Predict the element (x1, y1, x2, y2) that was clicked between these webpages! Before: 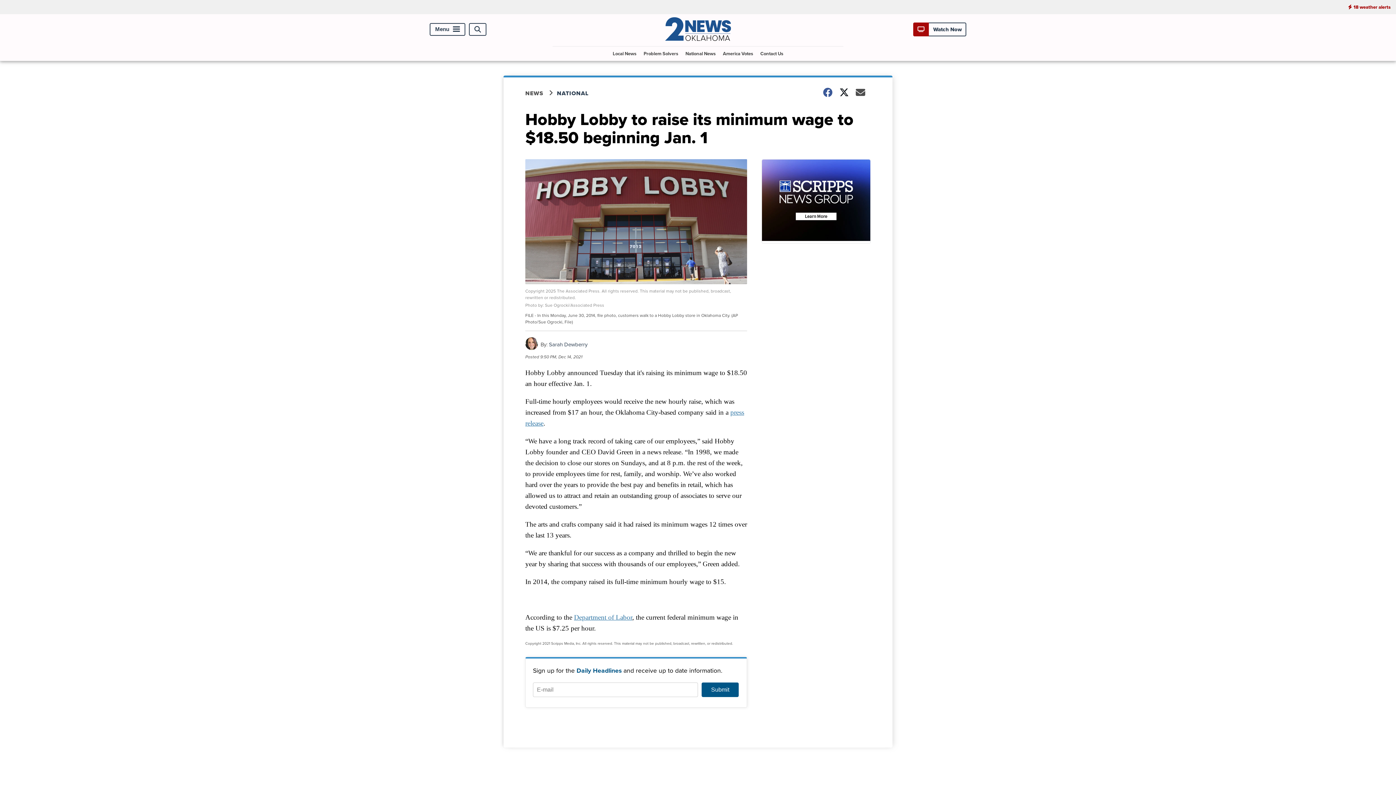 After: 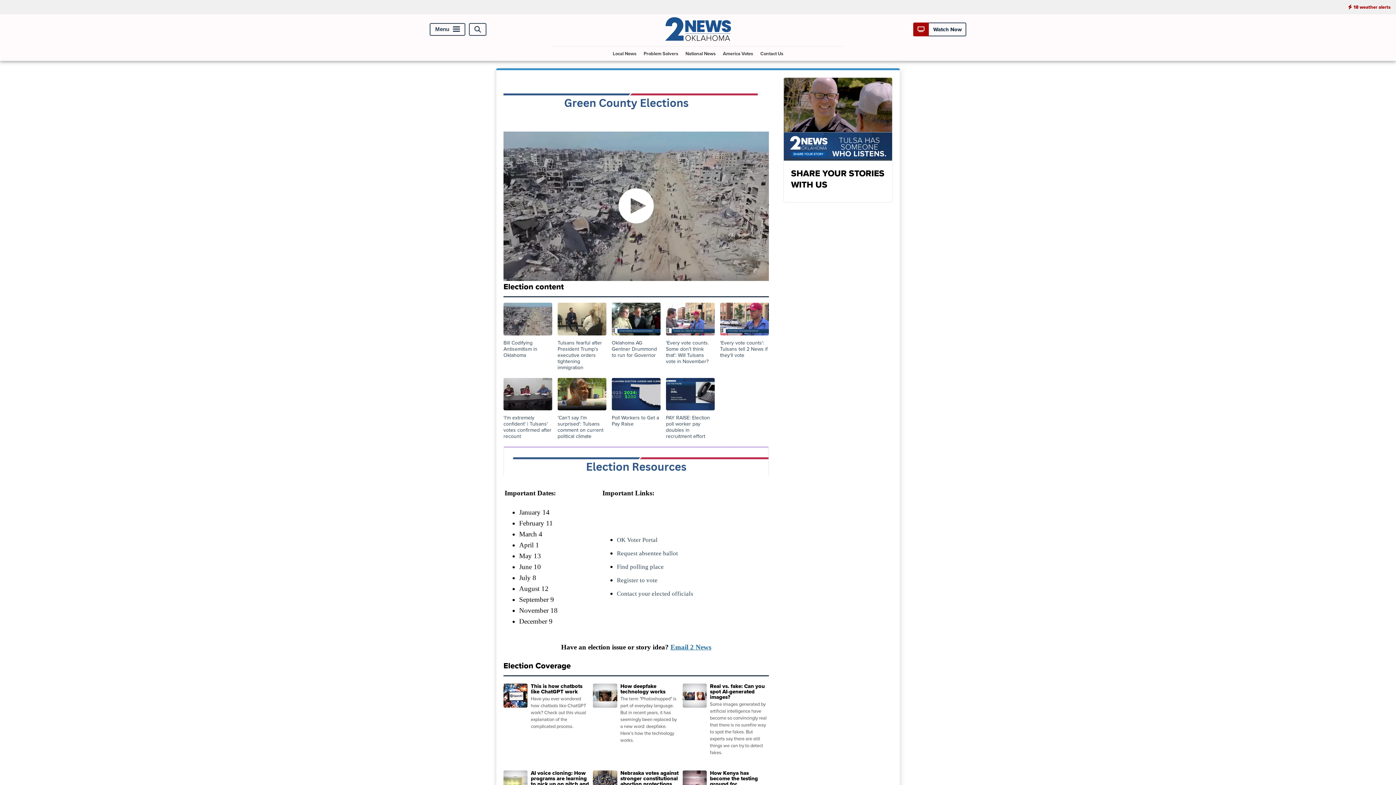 Action: bbox: (720, 46, 756, 60) label: America Votes